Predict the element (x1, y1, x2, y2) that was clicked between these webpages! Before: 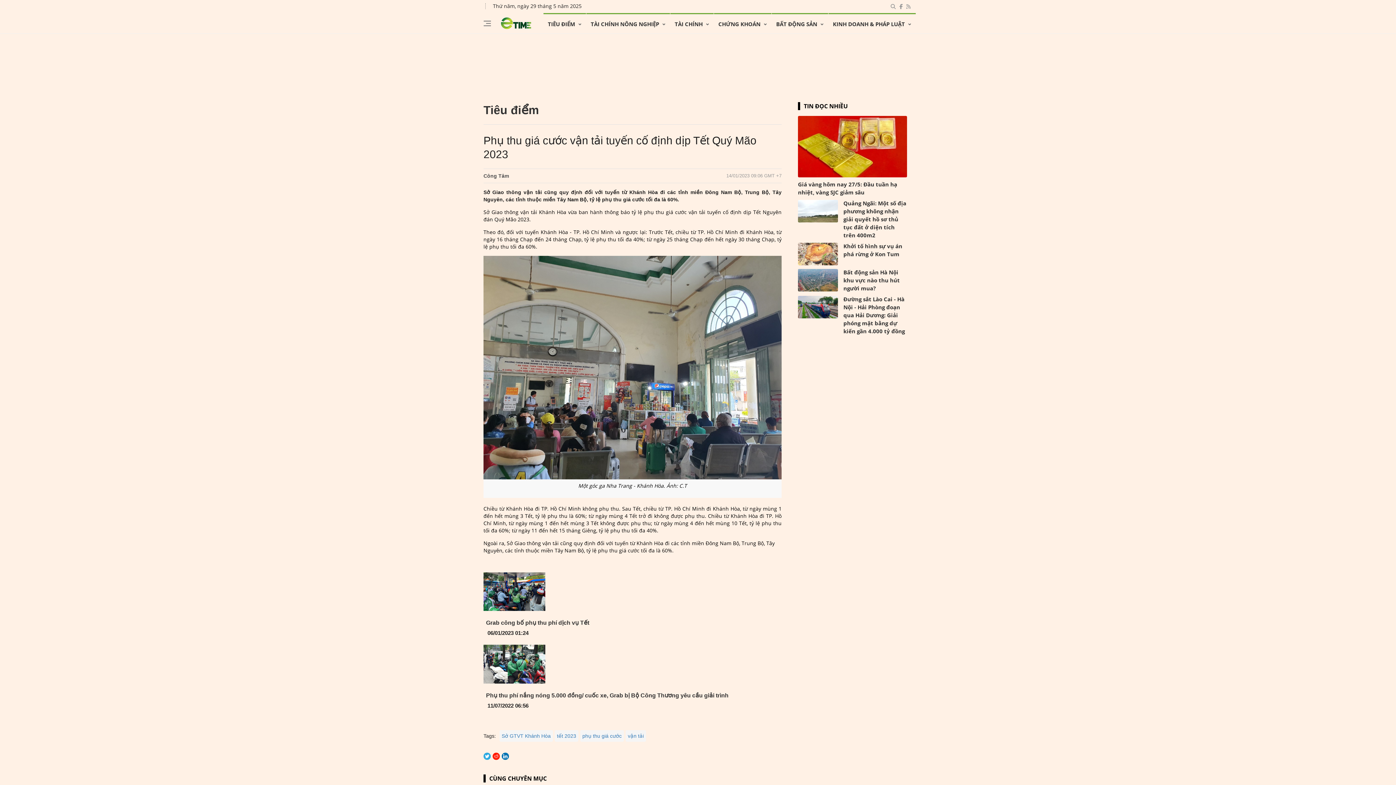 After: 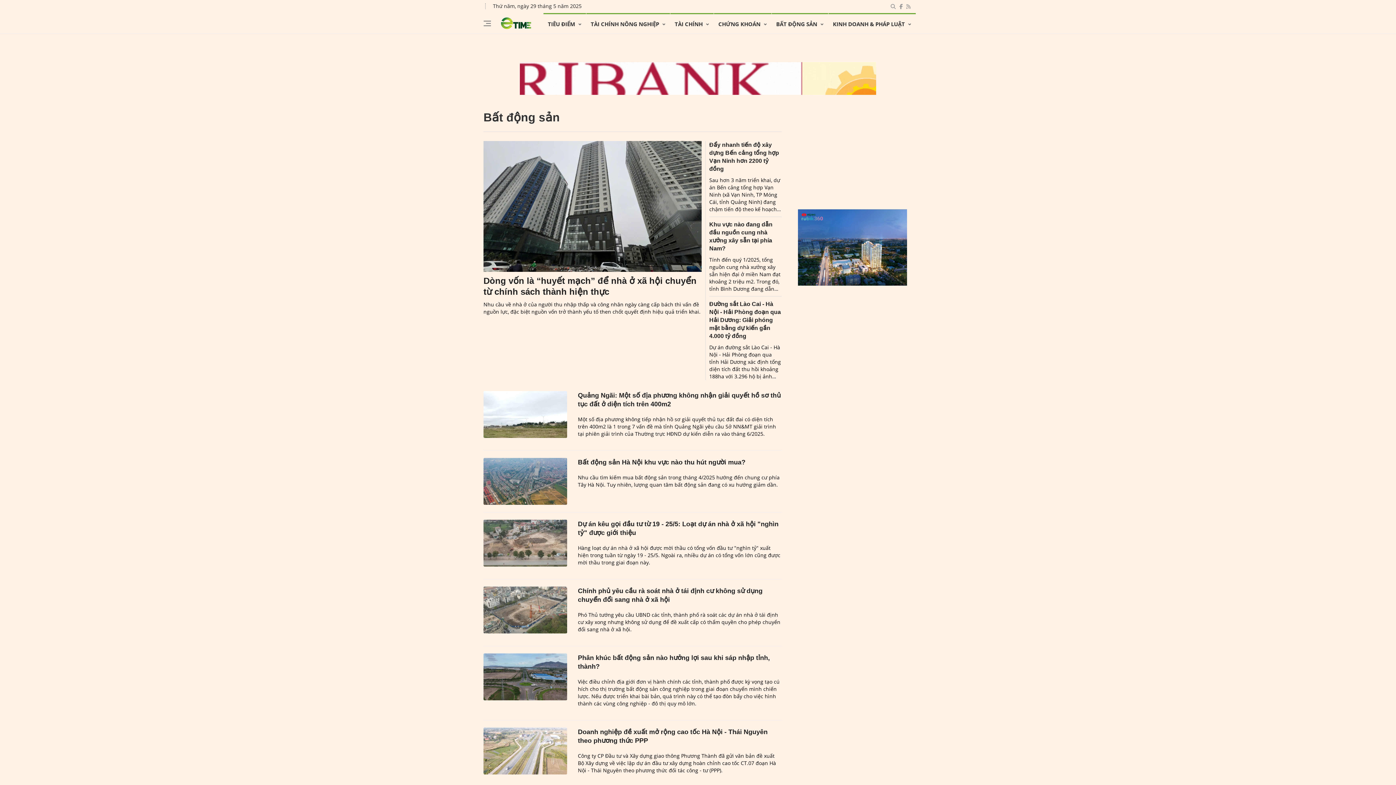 Action: label: BẤT ĐỘNG SẢN bbox: (771, 13, 828, 33)